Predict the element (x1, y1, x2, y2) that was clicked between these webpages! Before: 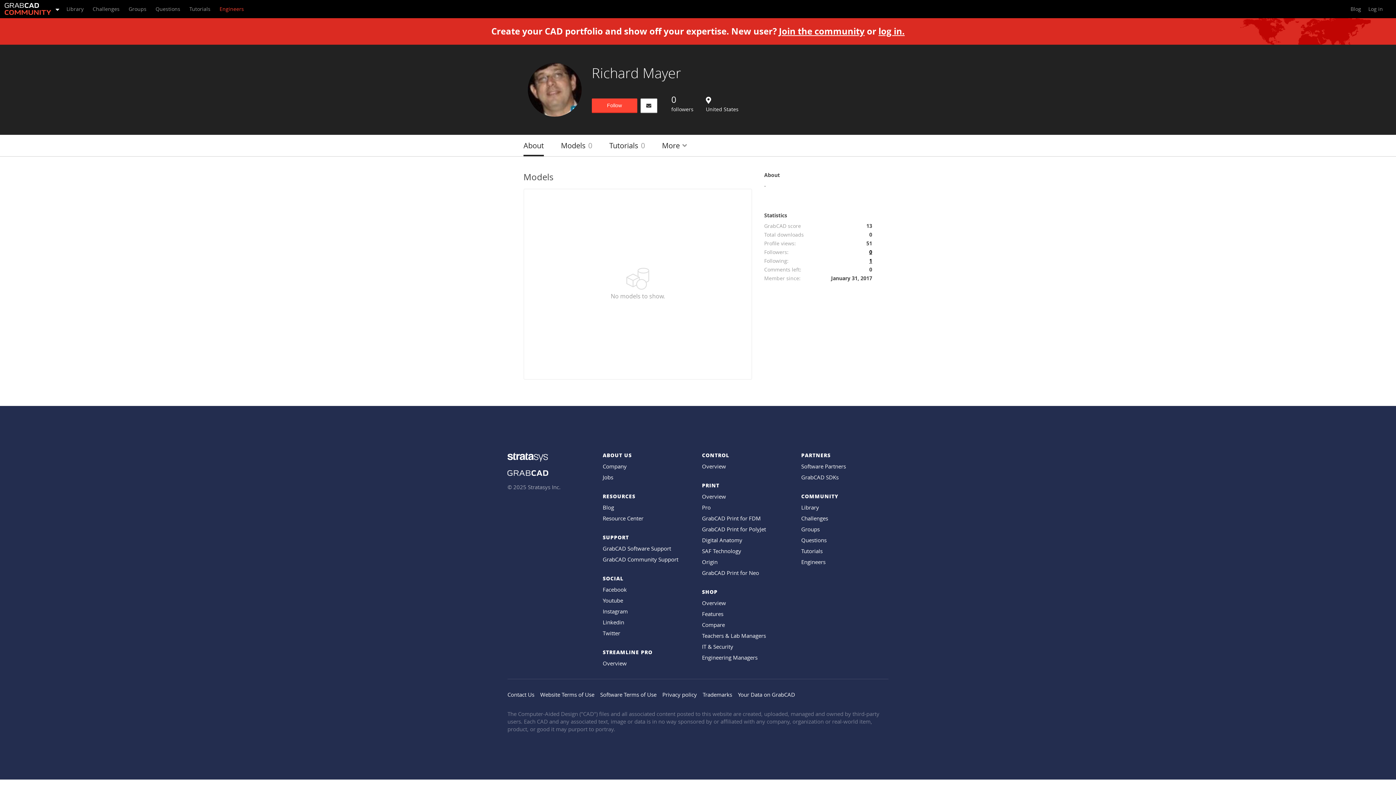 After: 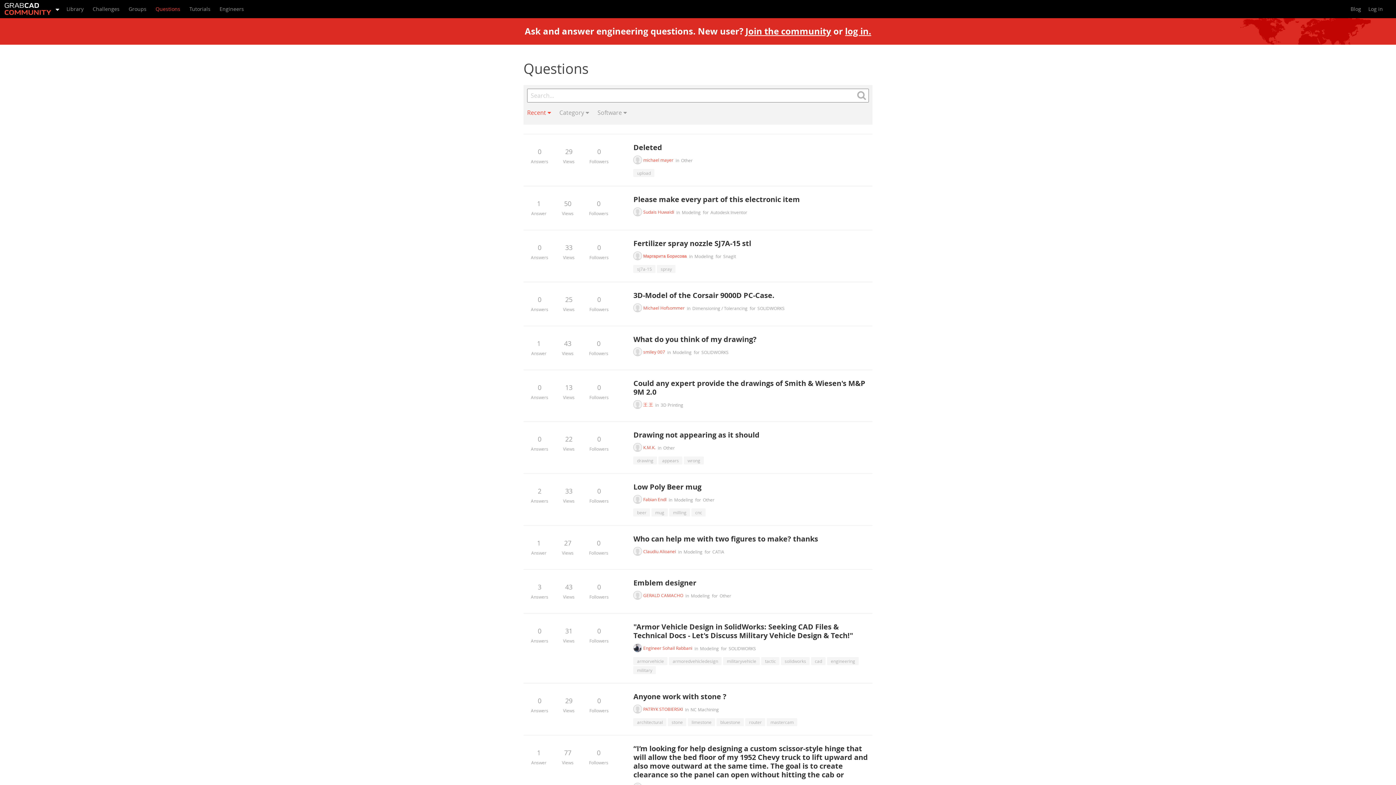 Action: label: Questions bbox: (801, 536, 826, 544)